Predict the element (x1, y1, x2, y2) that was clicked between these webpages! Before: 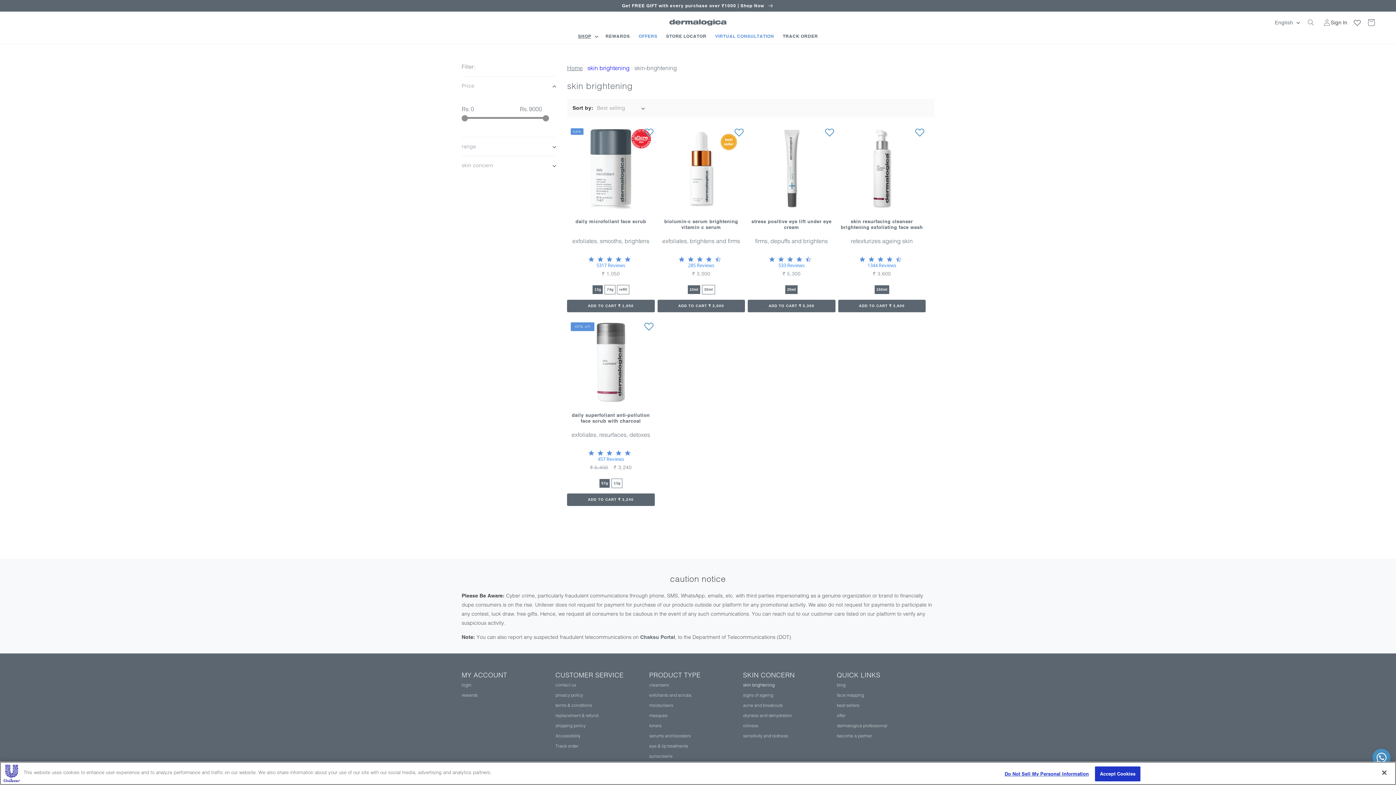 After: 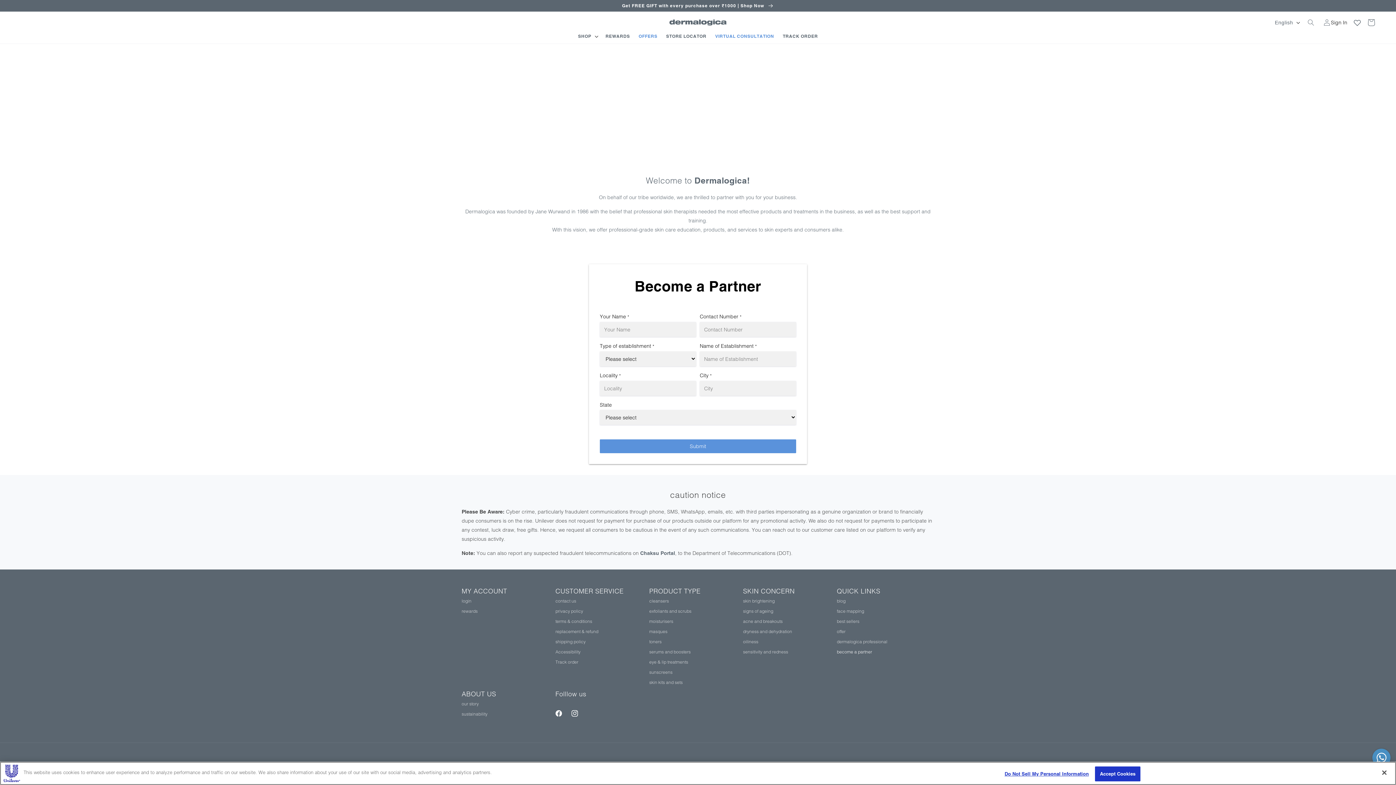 Action: label: become a partner bbox: (837, 732, 872, 740)